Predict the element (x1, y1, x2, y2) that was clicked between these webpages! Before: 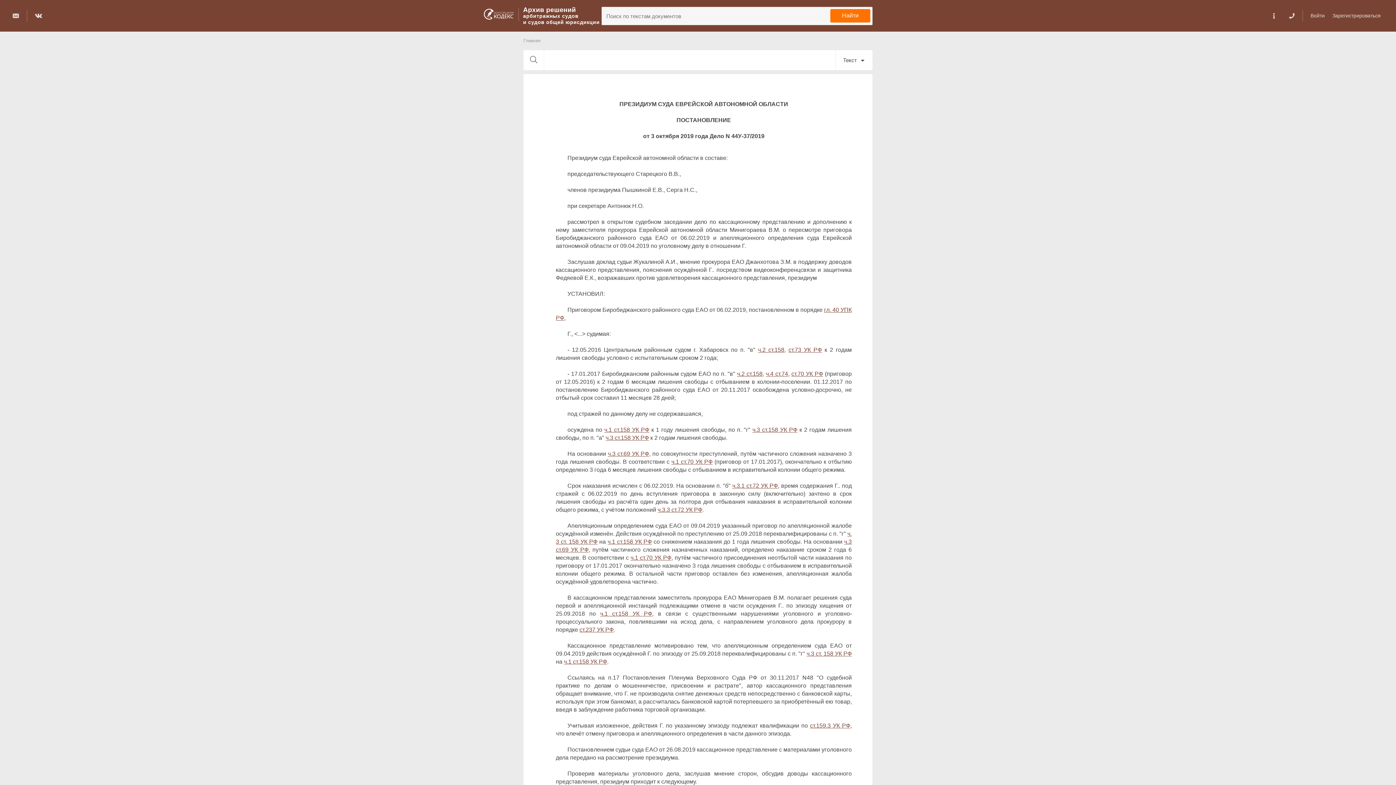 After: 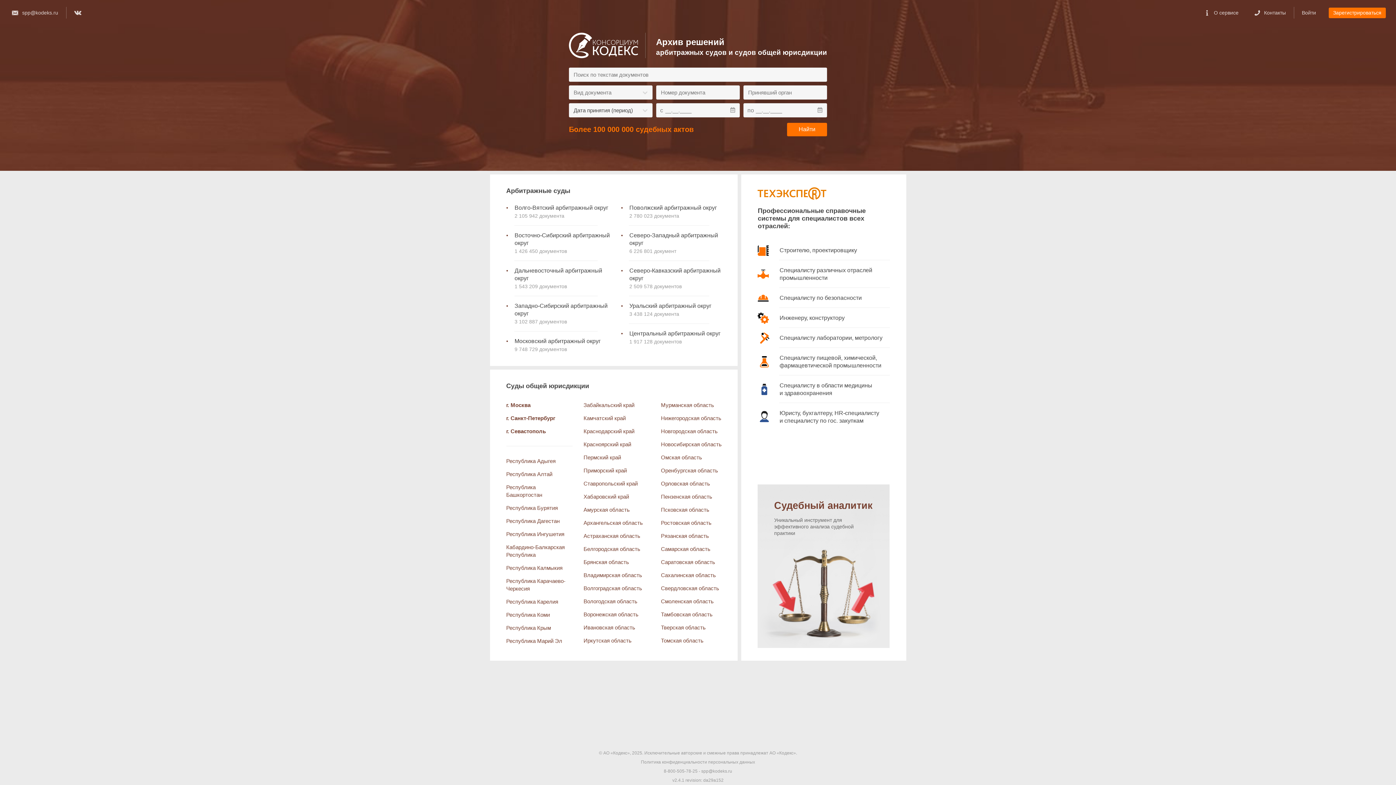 Action: label: Главная bbox: (523, 38, 540, 43)